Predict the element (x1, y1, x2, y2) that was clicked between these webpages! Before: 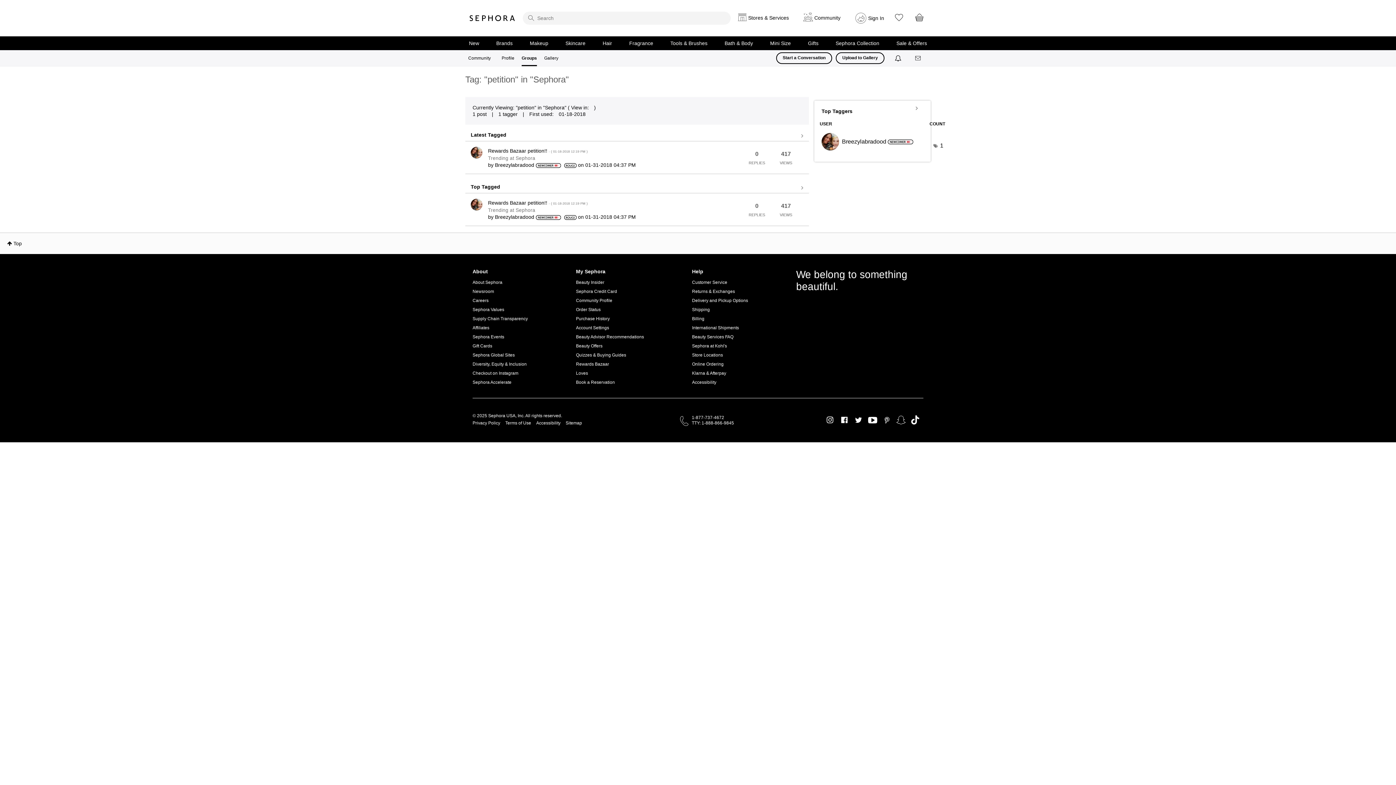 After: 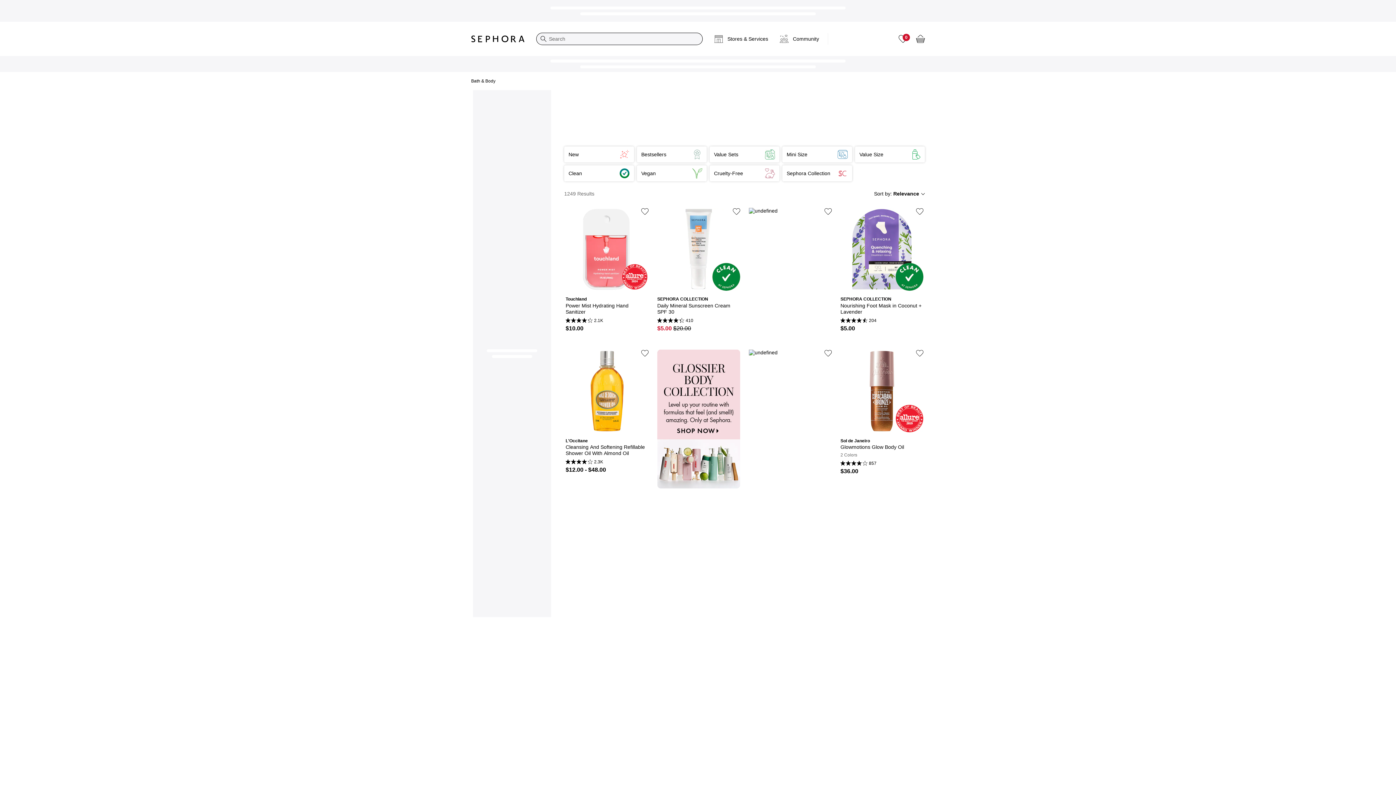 Action: bbox: (724, 40, 753, 46) label: Bath & Body